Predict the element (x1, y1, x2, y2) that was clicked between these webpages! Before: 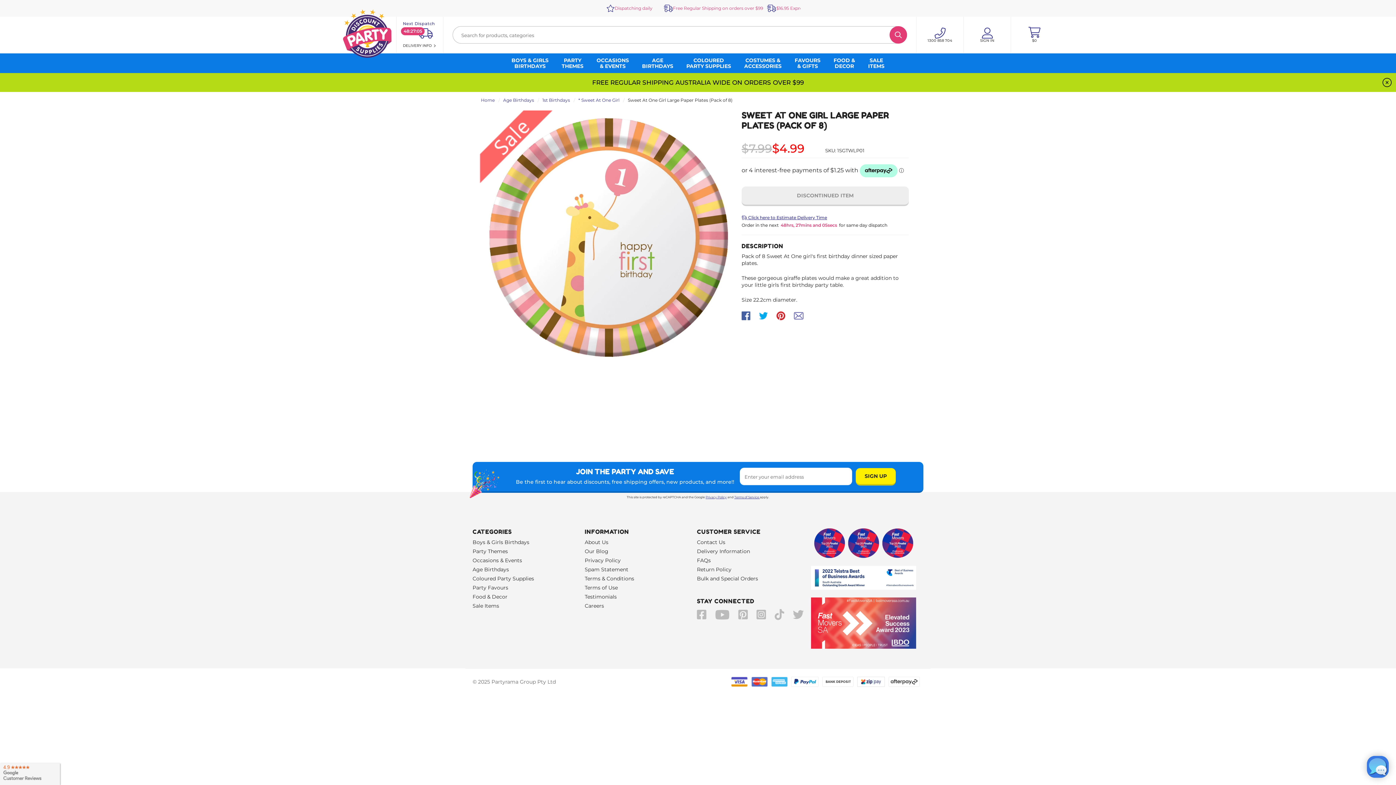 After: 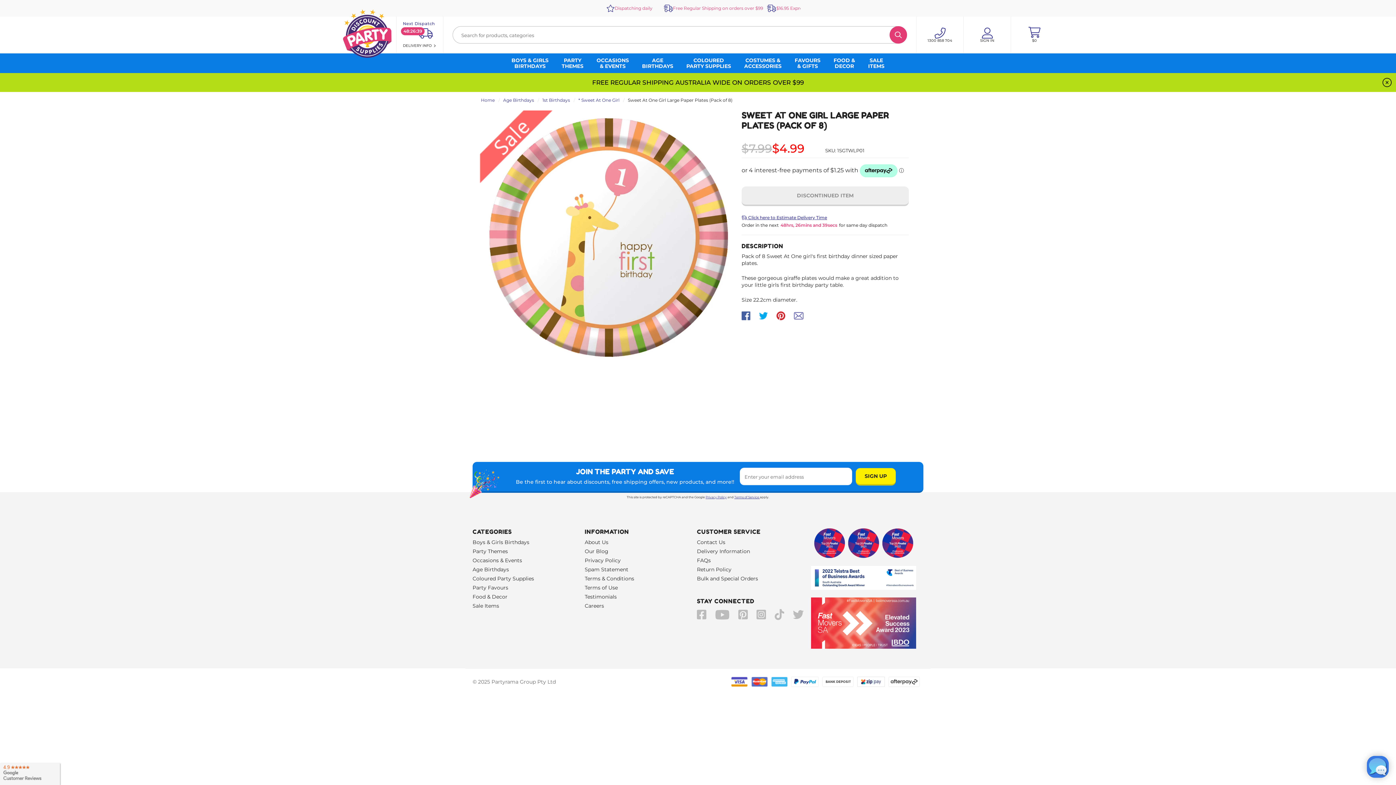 Action: bbox: (0, 778, 60, 784)